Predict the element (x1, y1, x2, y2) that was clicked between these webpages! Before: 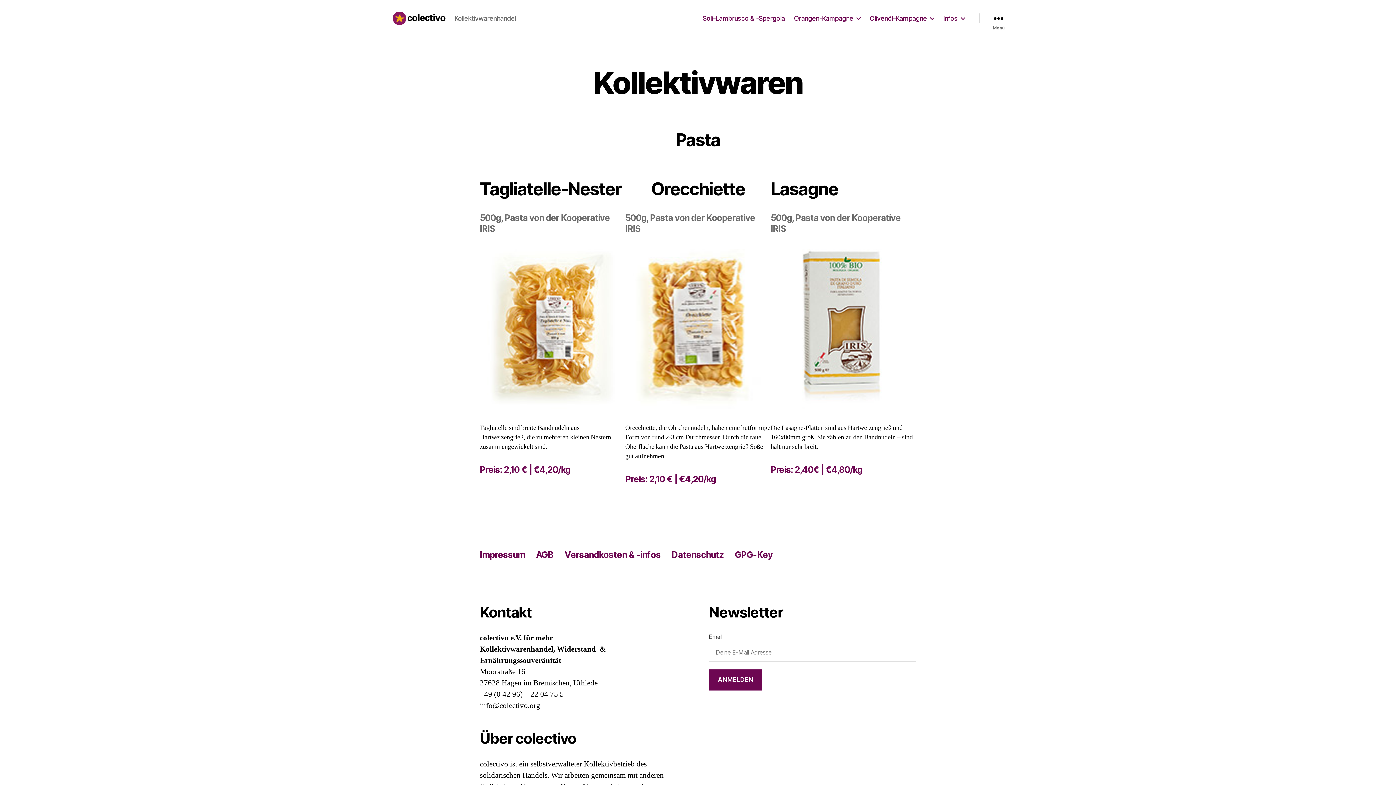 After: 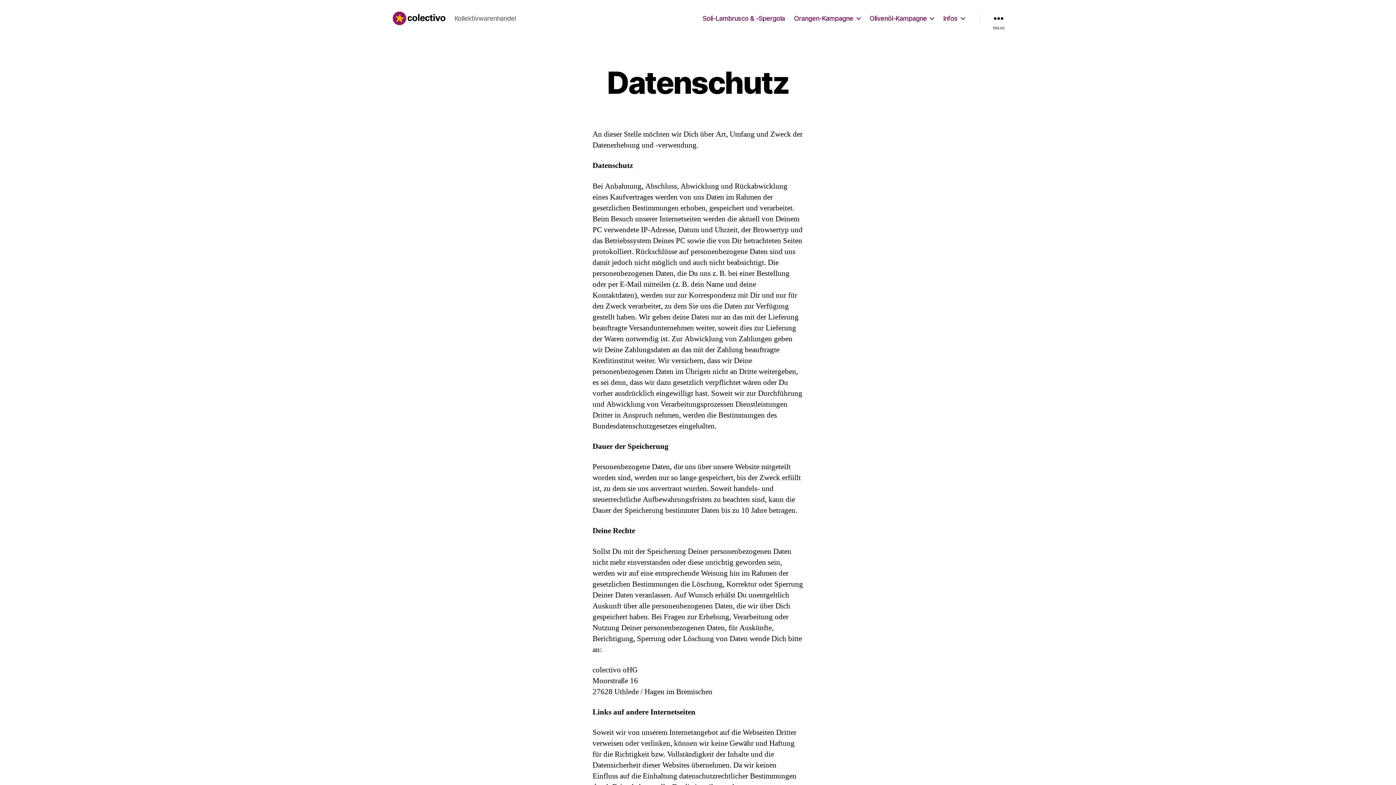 Action: bbox: (671, 549, 724, 560) label: Datenschutz